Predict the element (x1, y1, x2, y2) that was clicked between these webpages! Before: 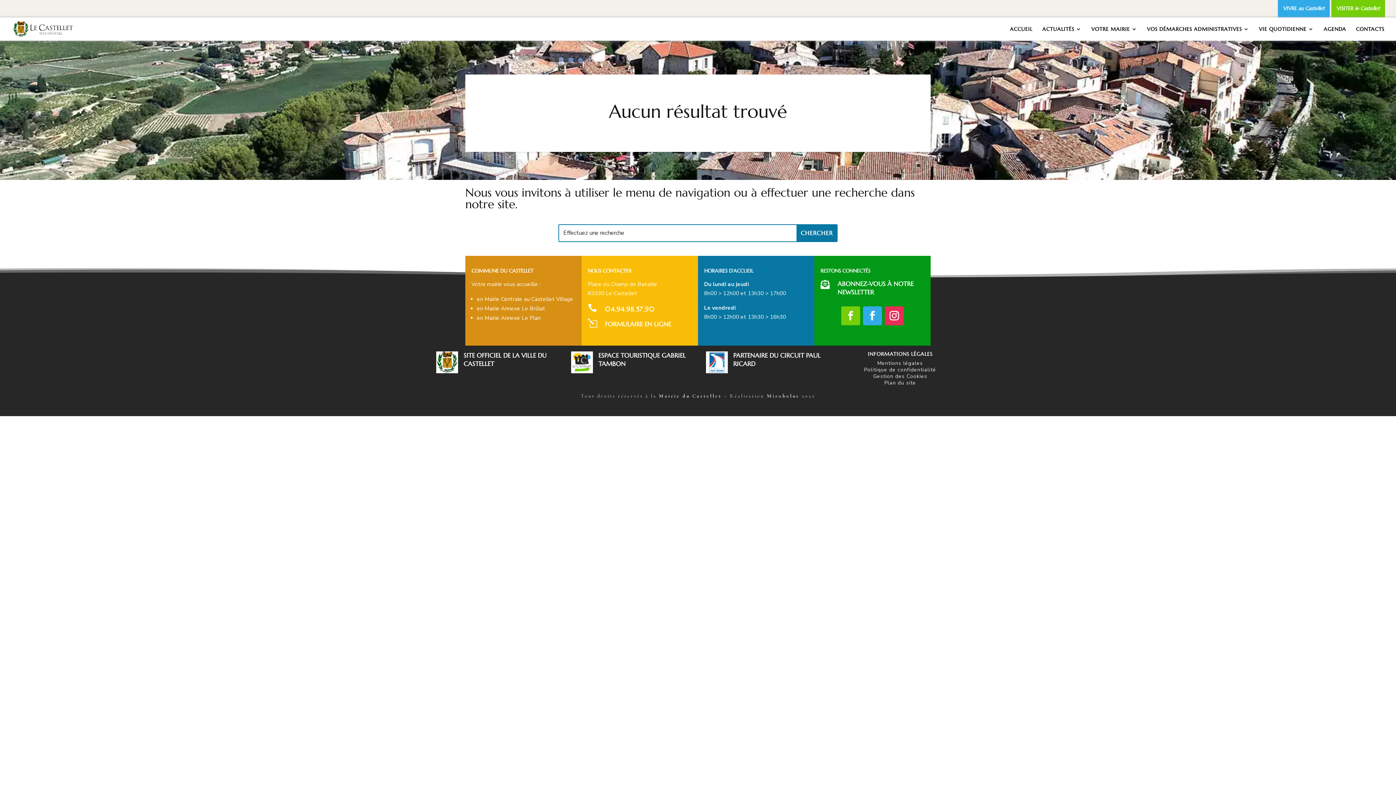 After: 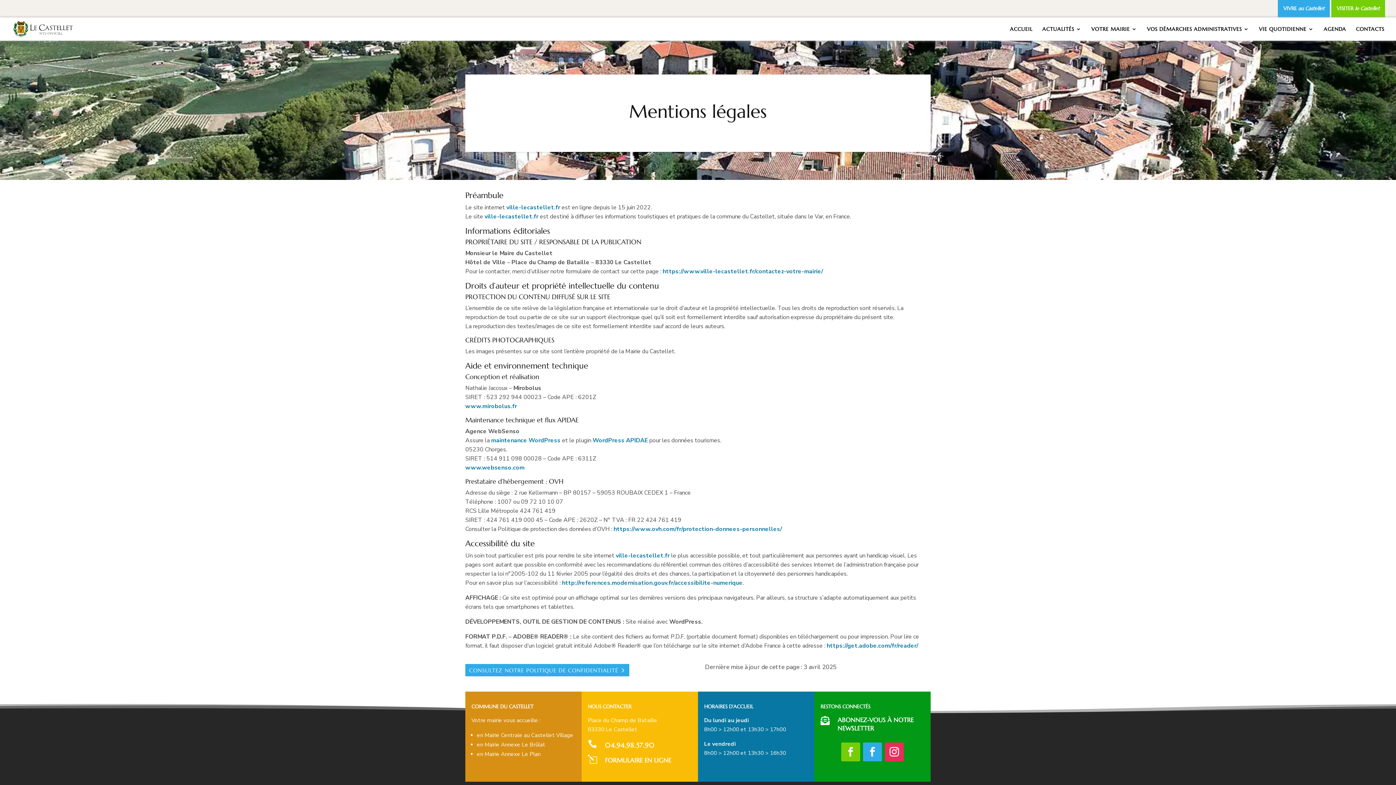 Action: label: Mentions légales bbox: (877, 360, 923, 366)